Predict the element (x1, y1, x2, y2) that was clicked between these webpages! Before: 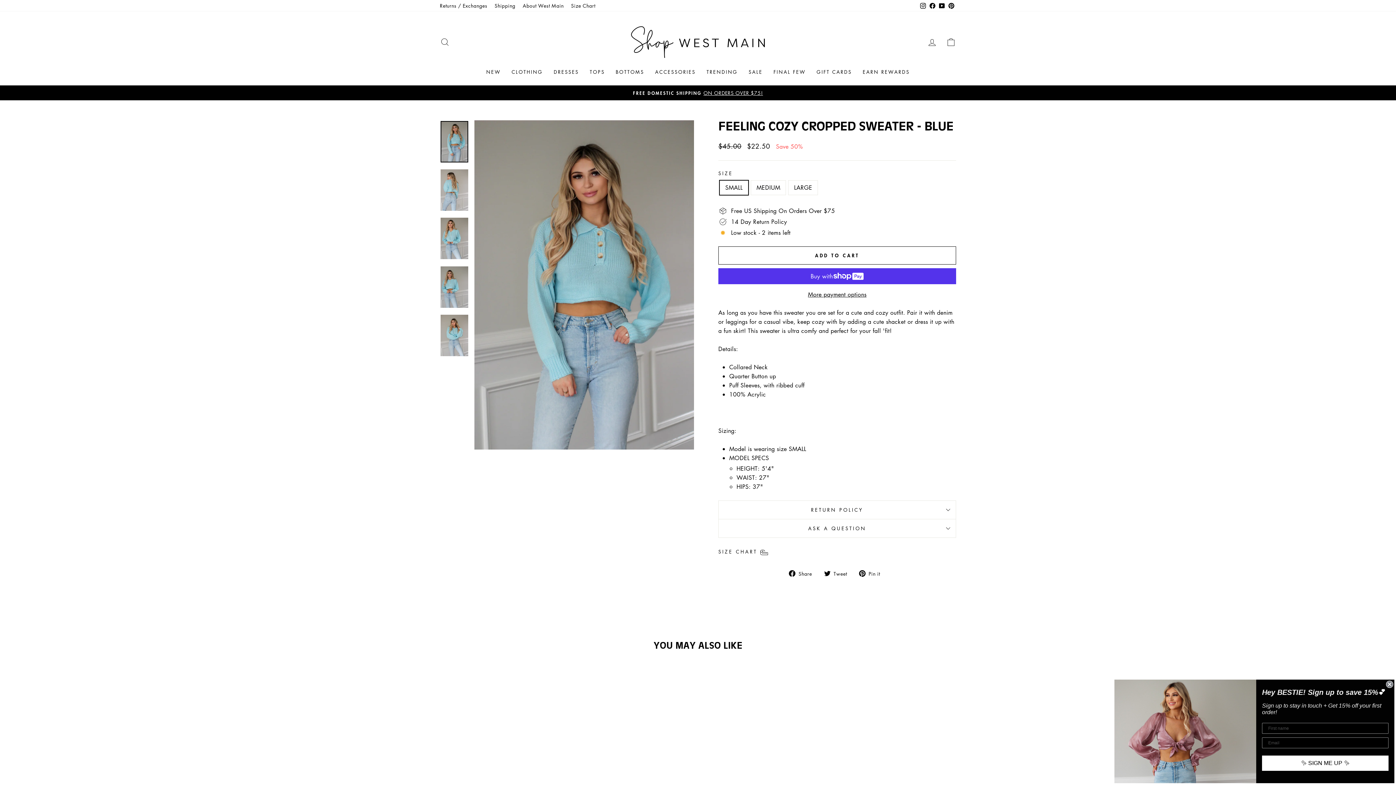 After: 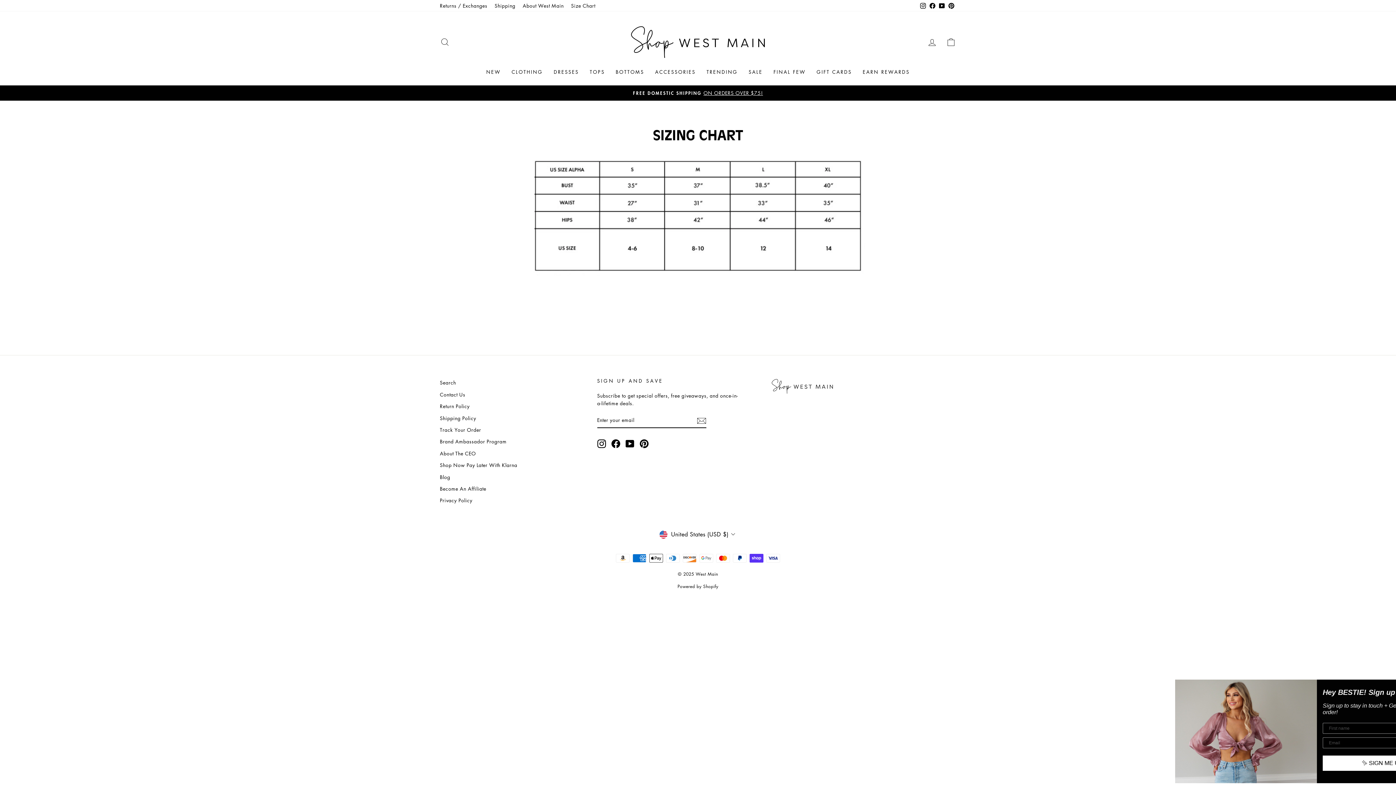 Action: bbox: (567, 0, 599, 11) label: Size Chart